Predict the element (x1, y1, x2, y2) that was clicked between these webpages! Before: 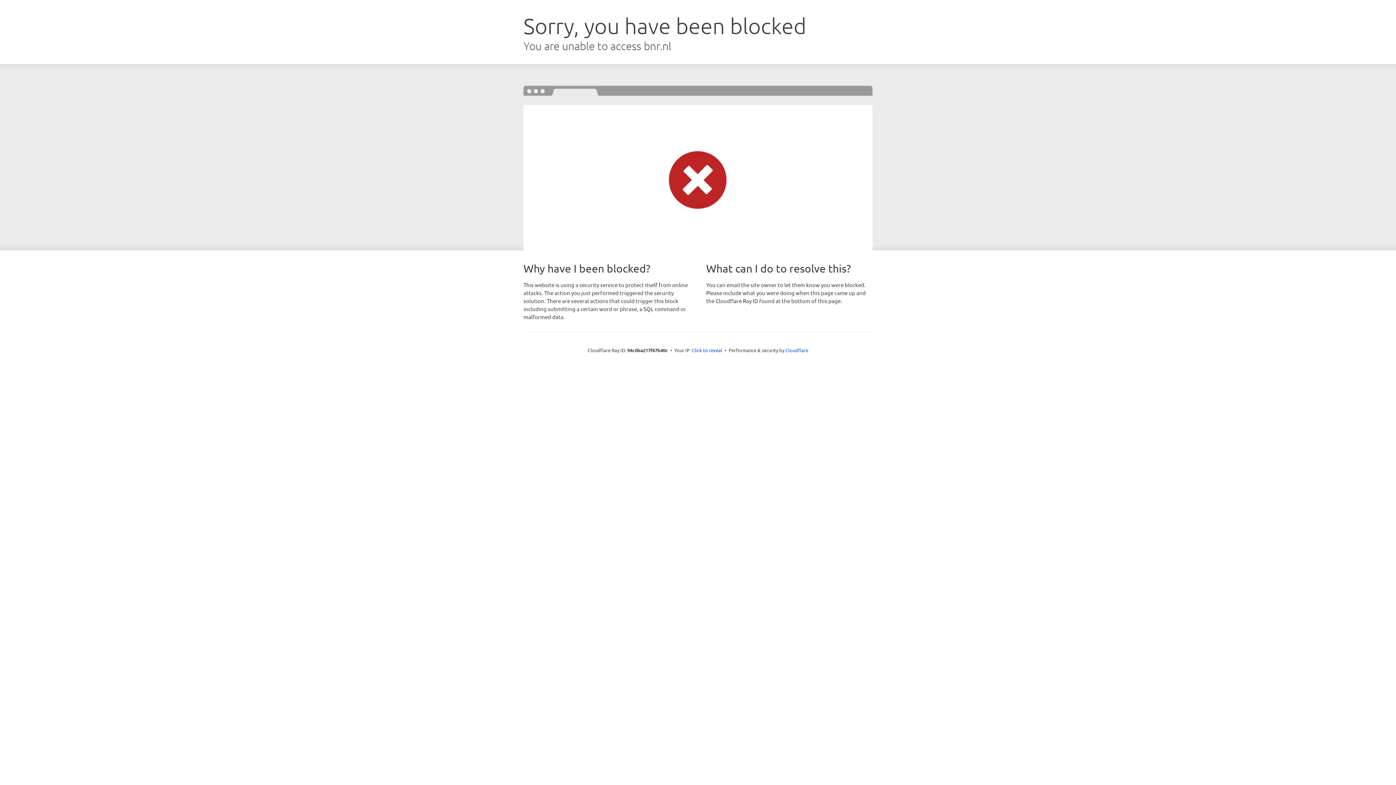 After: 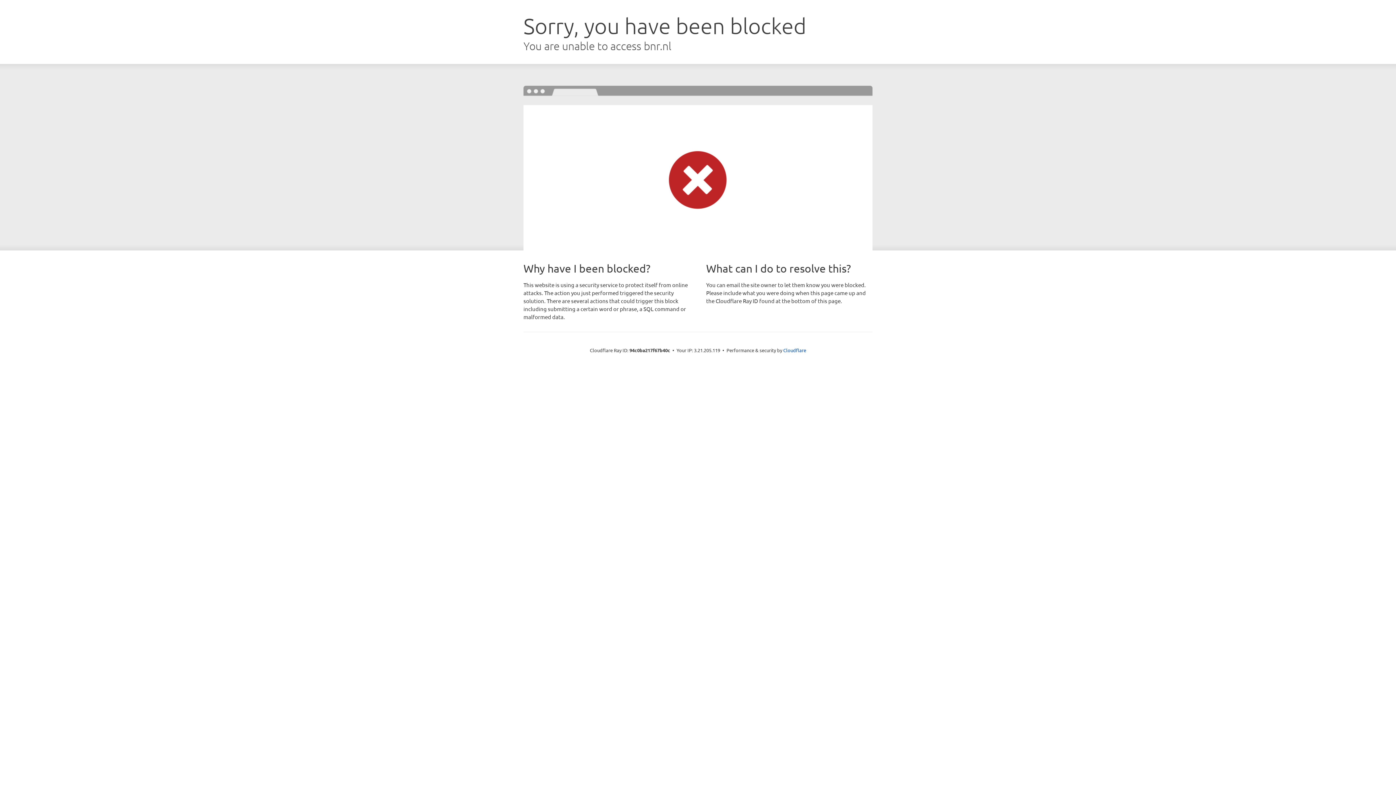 Action: label: Click to reveal bbox: (692, 346, 722, 353)